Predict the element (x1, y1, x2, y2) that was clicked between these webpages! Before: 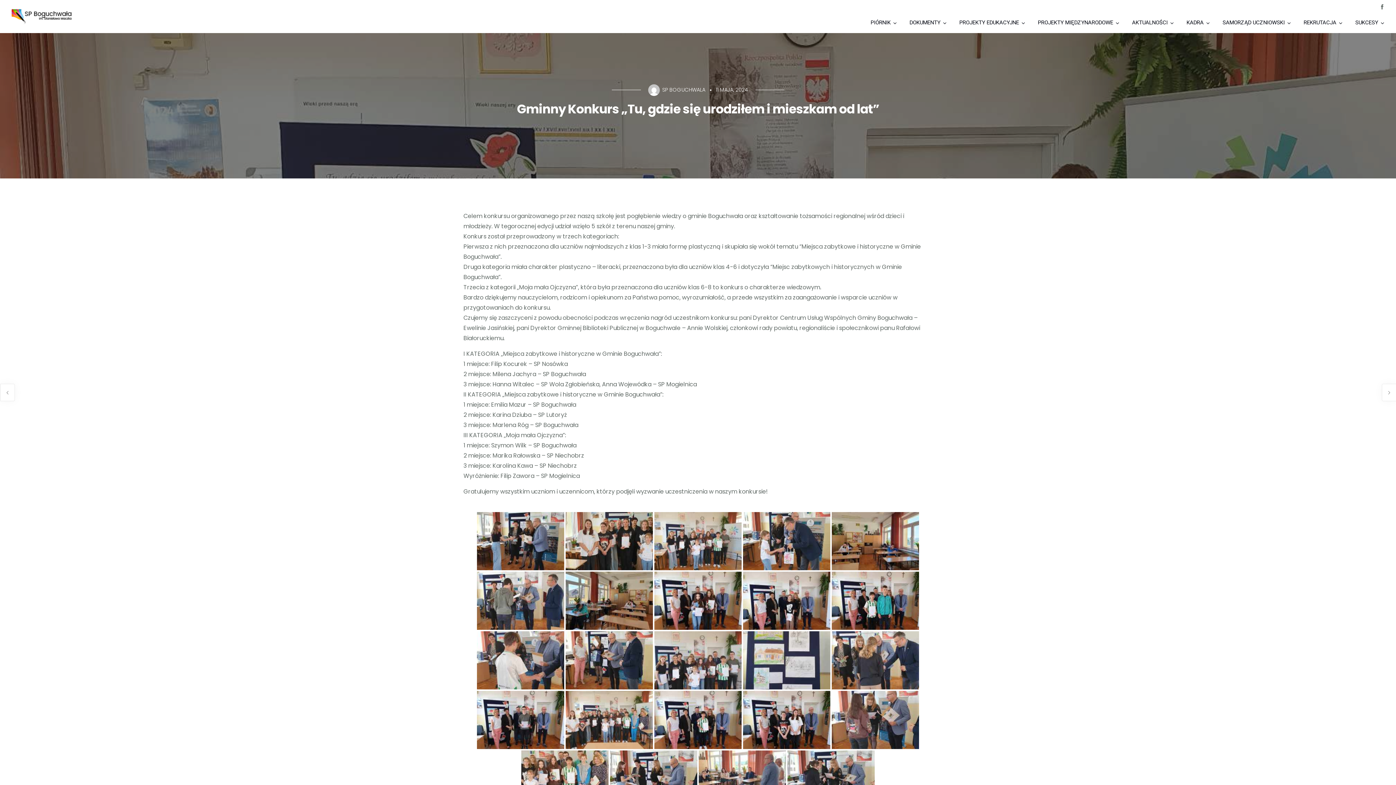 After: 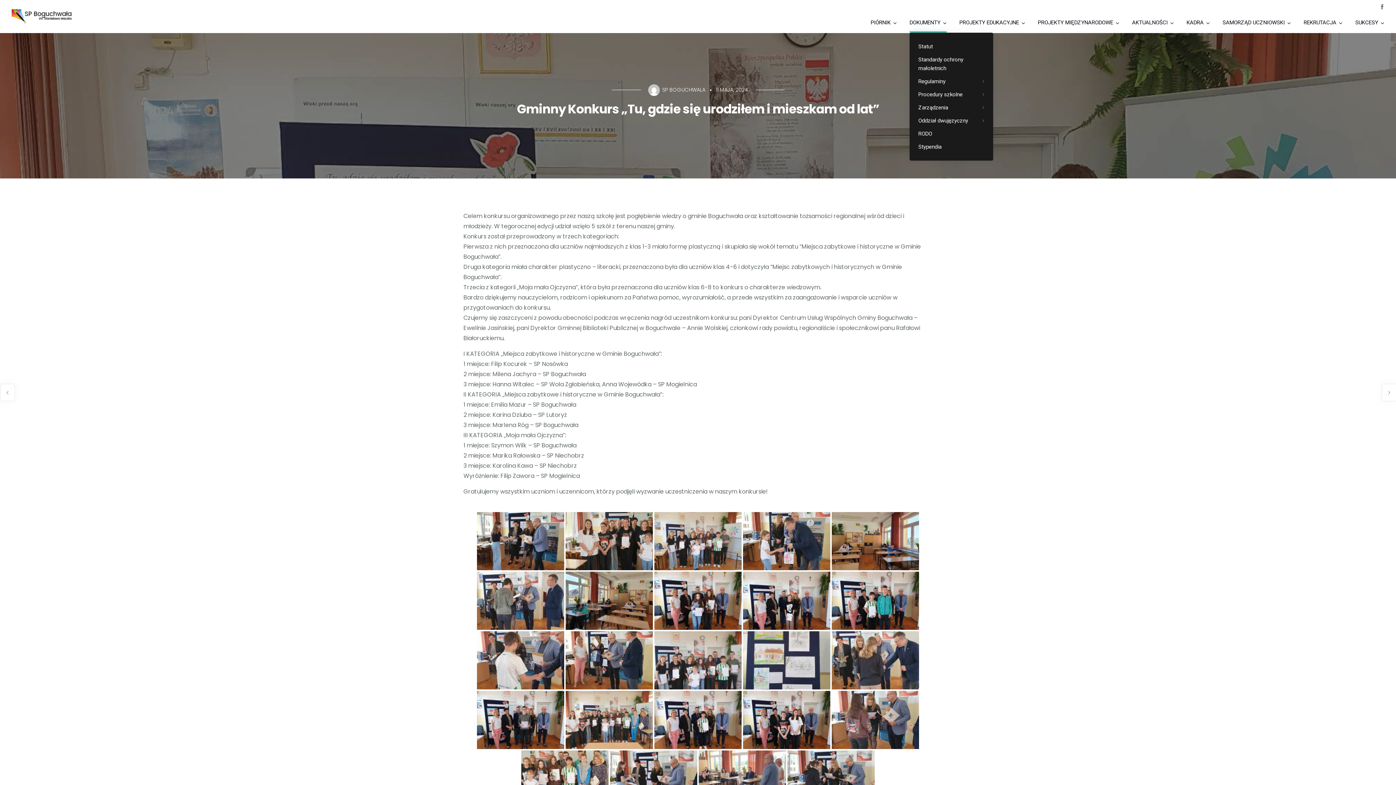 Action: label: DOKUMENTY bbox: (909, 13, 946, 32)